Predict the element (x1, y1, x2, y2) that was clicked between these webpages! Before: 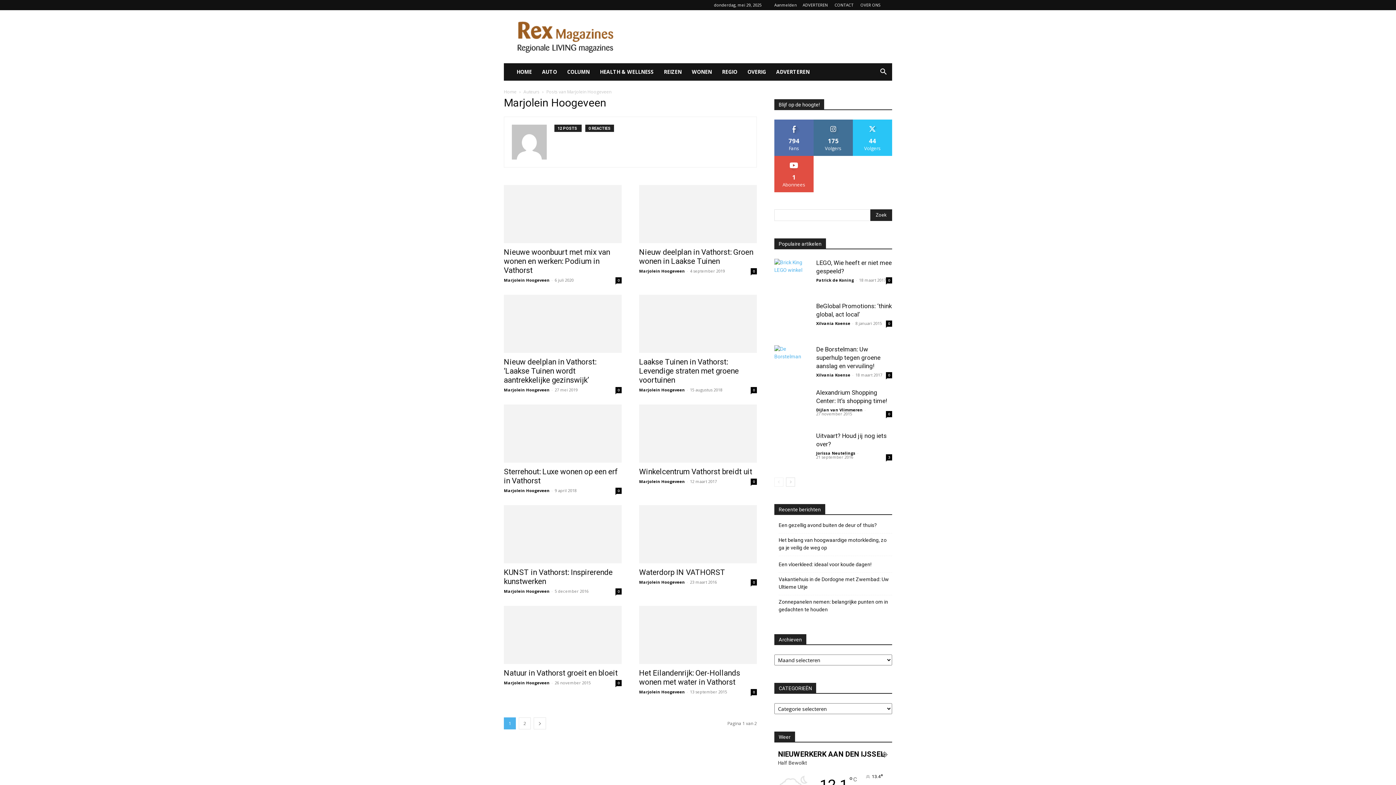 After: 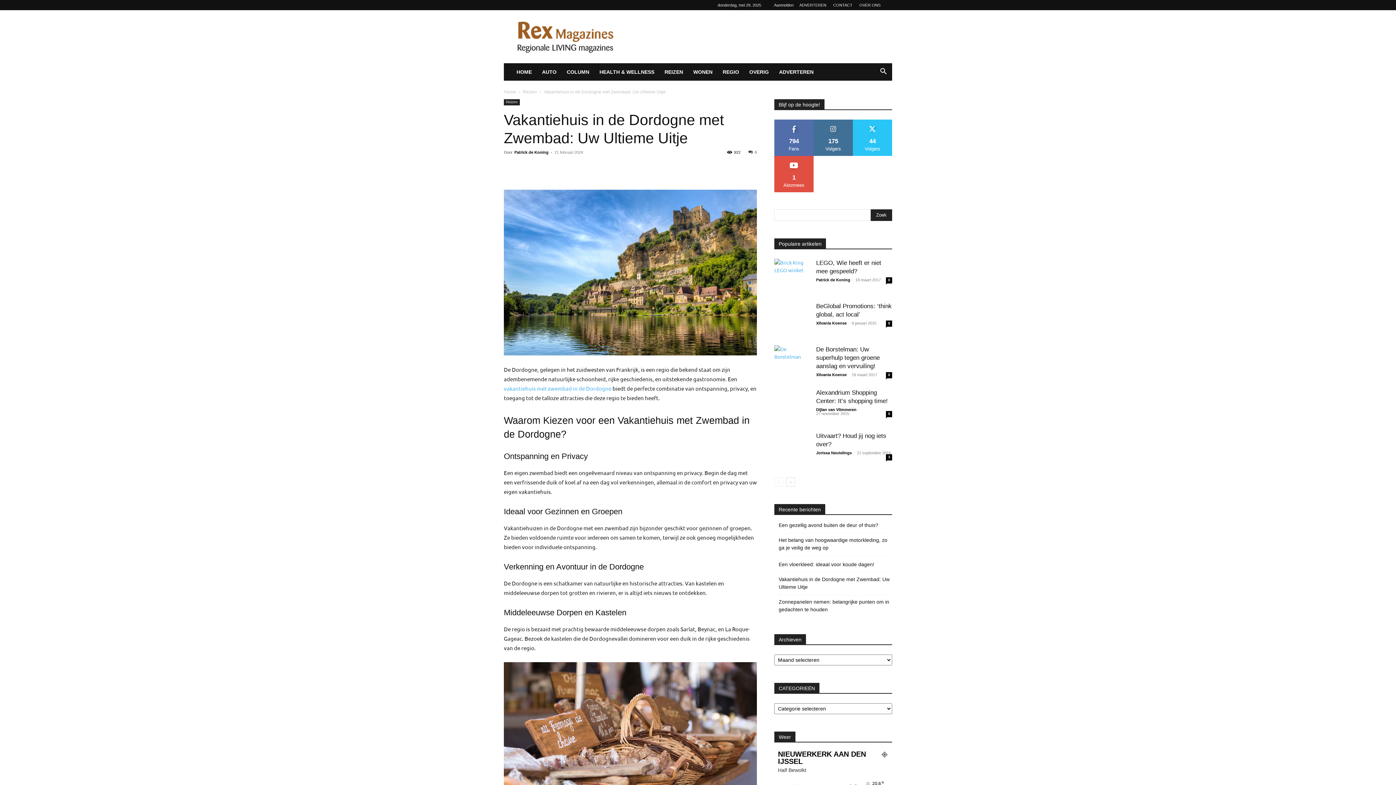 Action: label: Vakantiehuis in de Dordogne met Zwembad: Uw Ultieme Uitje bbox: (778, 576, 892, 591)